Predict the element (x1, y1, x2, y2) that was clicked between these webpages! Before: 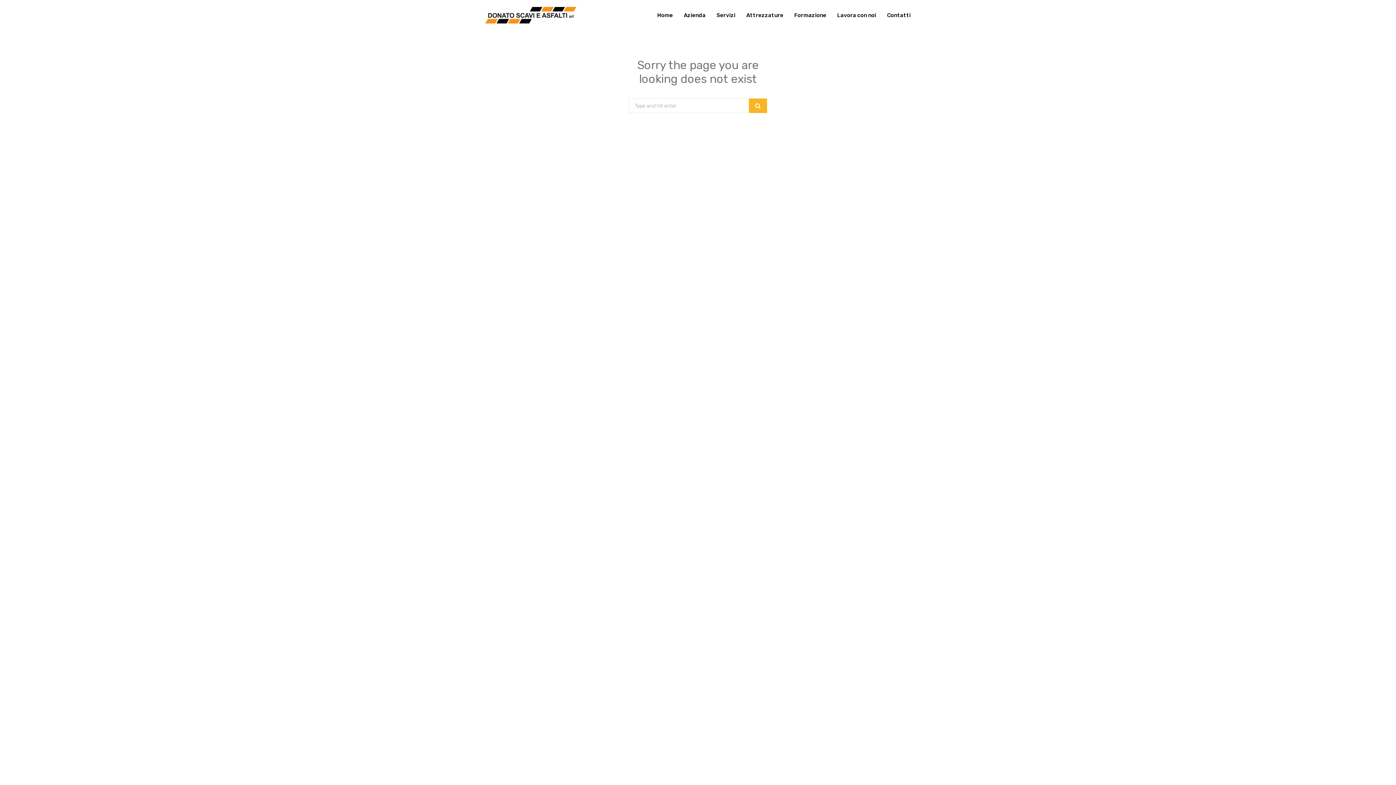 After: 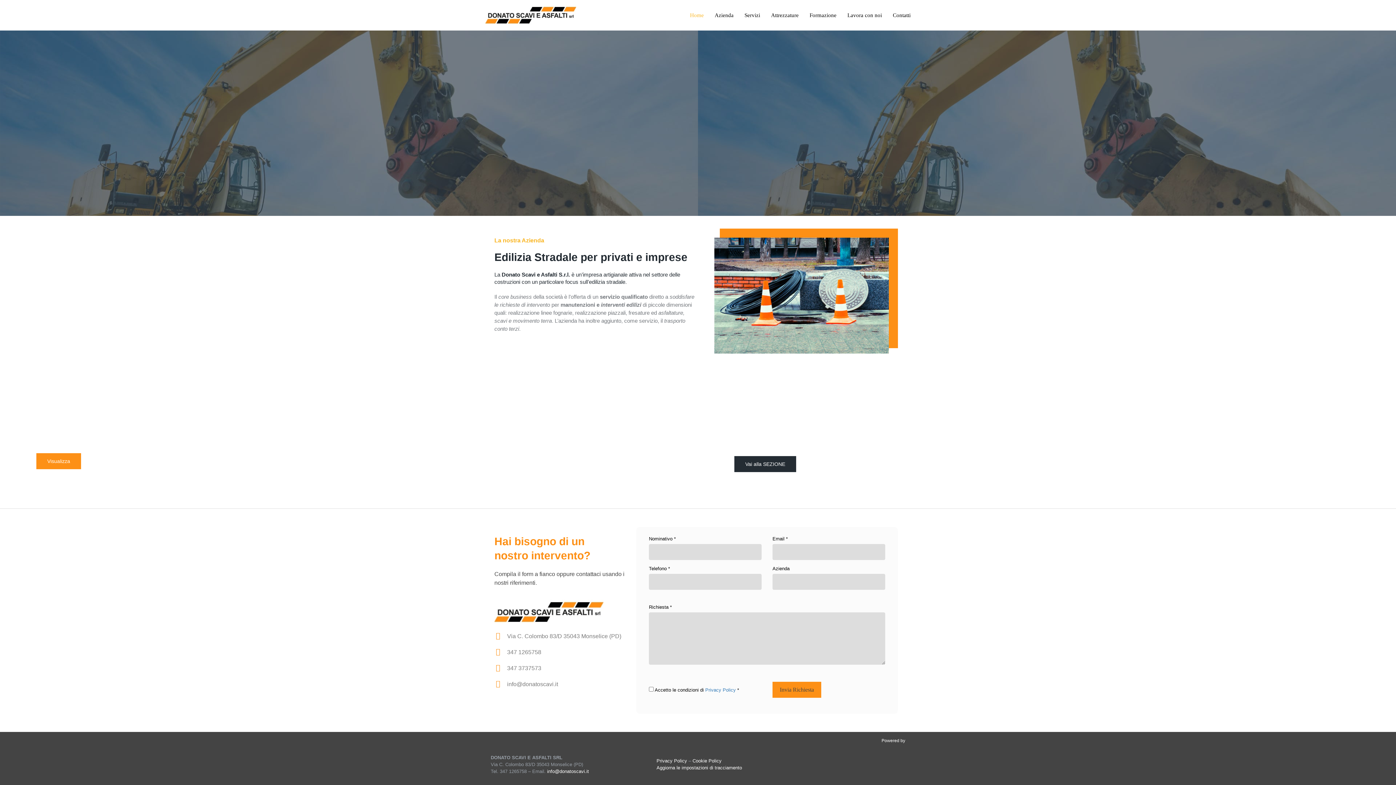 Action: label: Home bbox: (657, 11, 673, 18)